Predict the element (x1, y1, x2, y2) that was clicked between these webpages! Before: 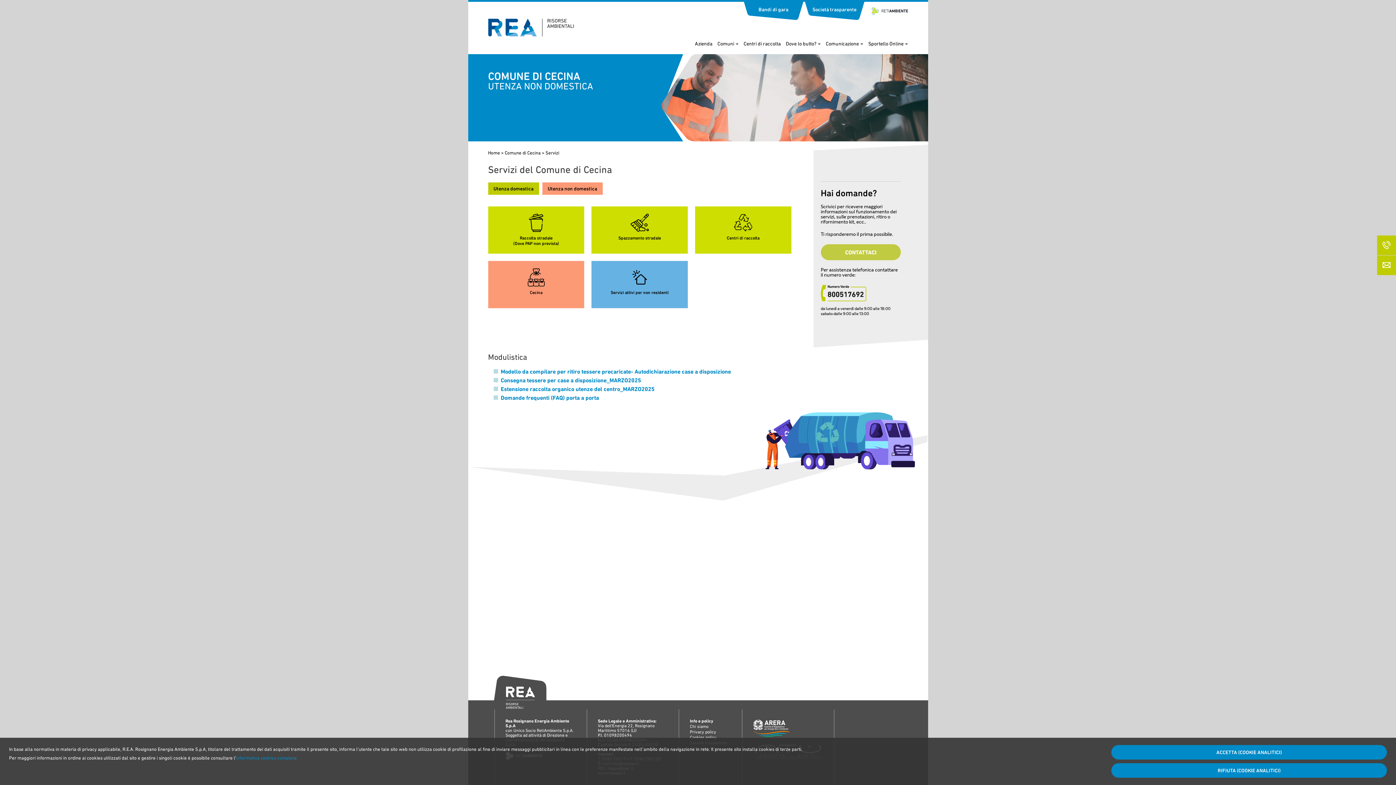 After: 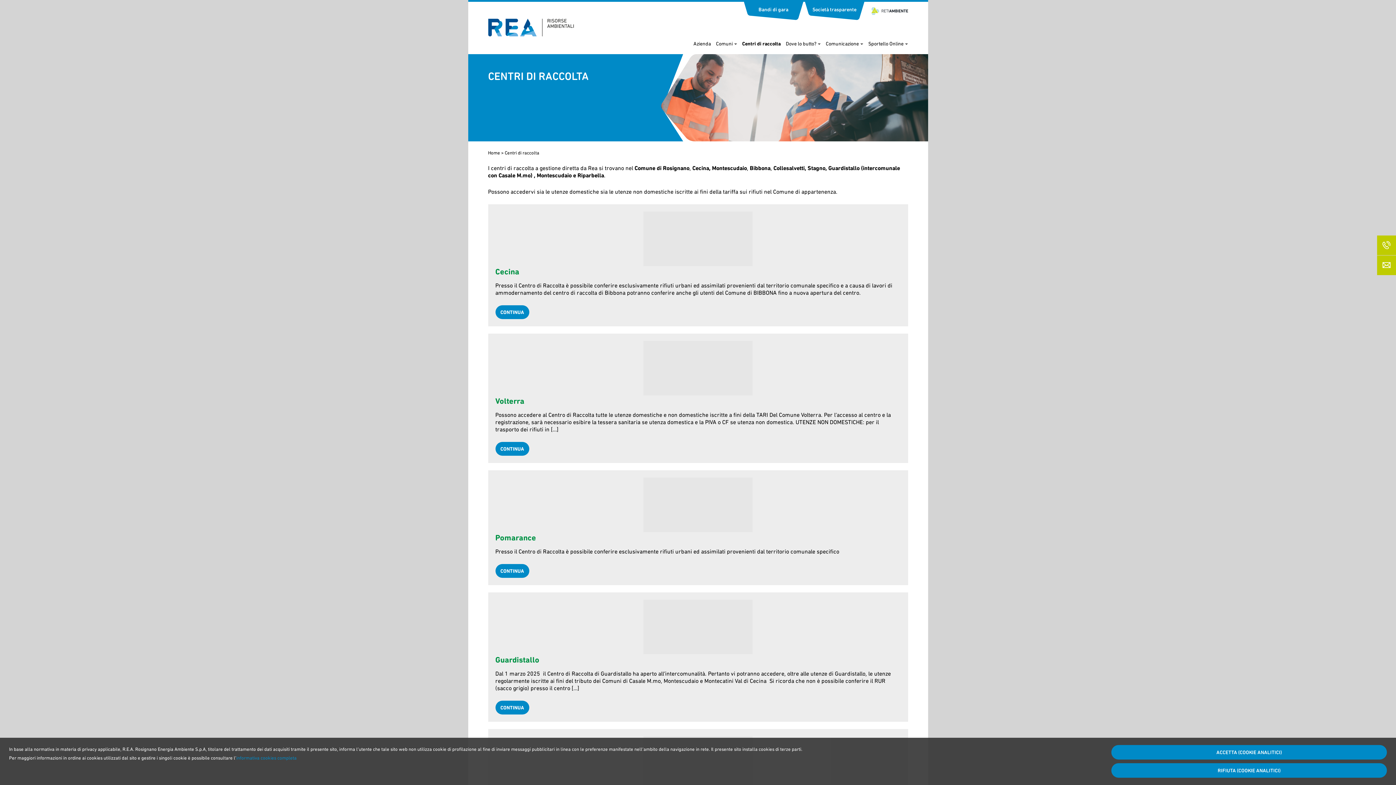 Action: bbox: (743, 41, 780, 46) label: Centri di raccolta